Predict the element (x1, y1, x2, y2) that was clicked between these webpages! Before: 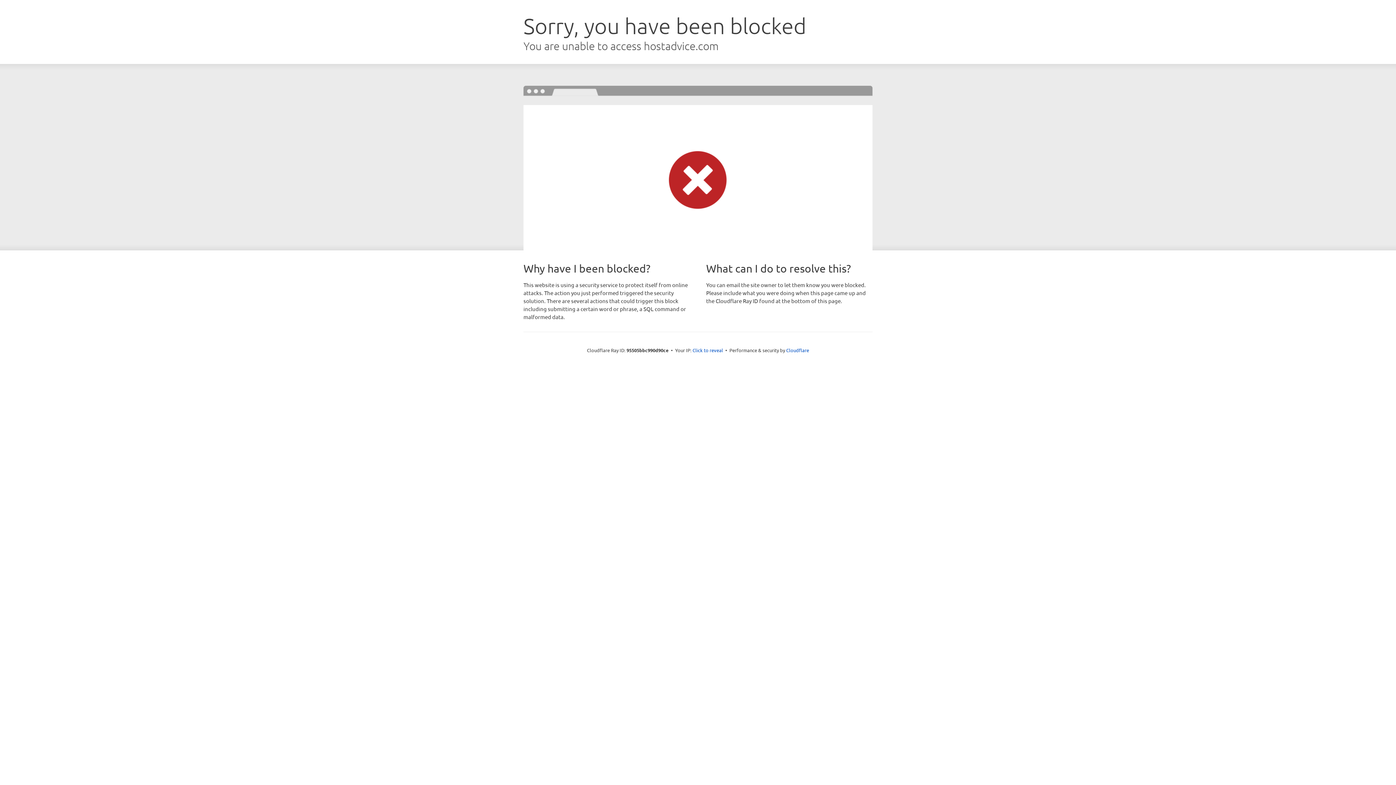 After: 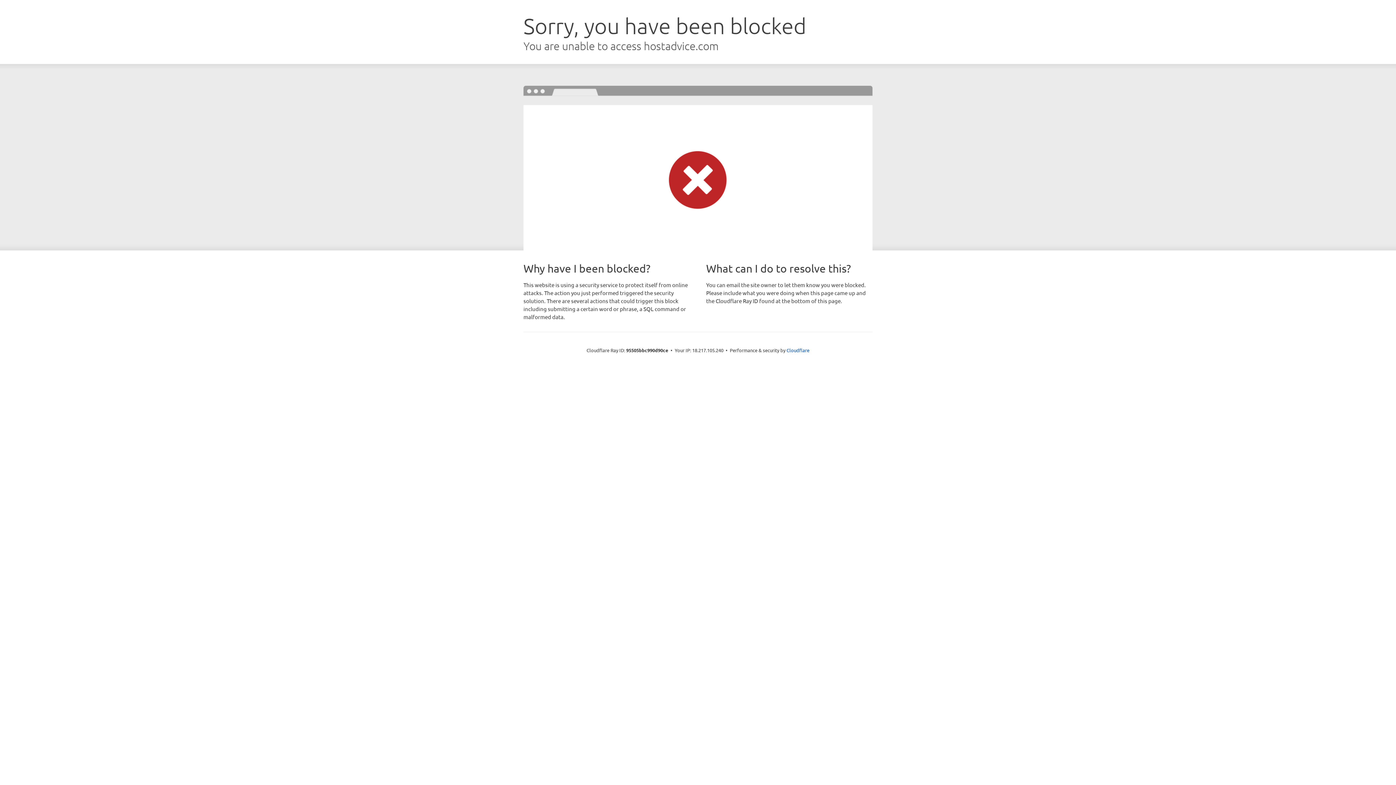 Action: bbox: (692, 346, 723, 353) label: Click to reveal